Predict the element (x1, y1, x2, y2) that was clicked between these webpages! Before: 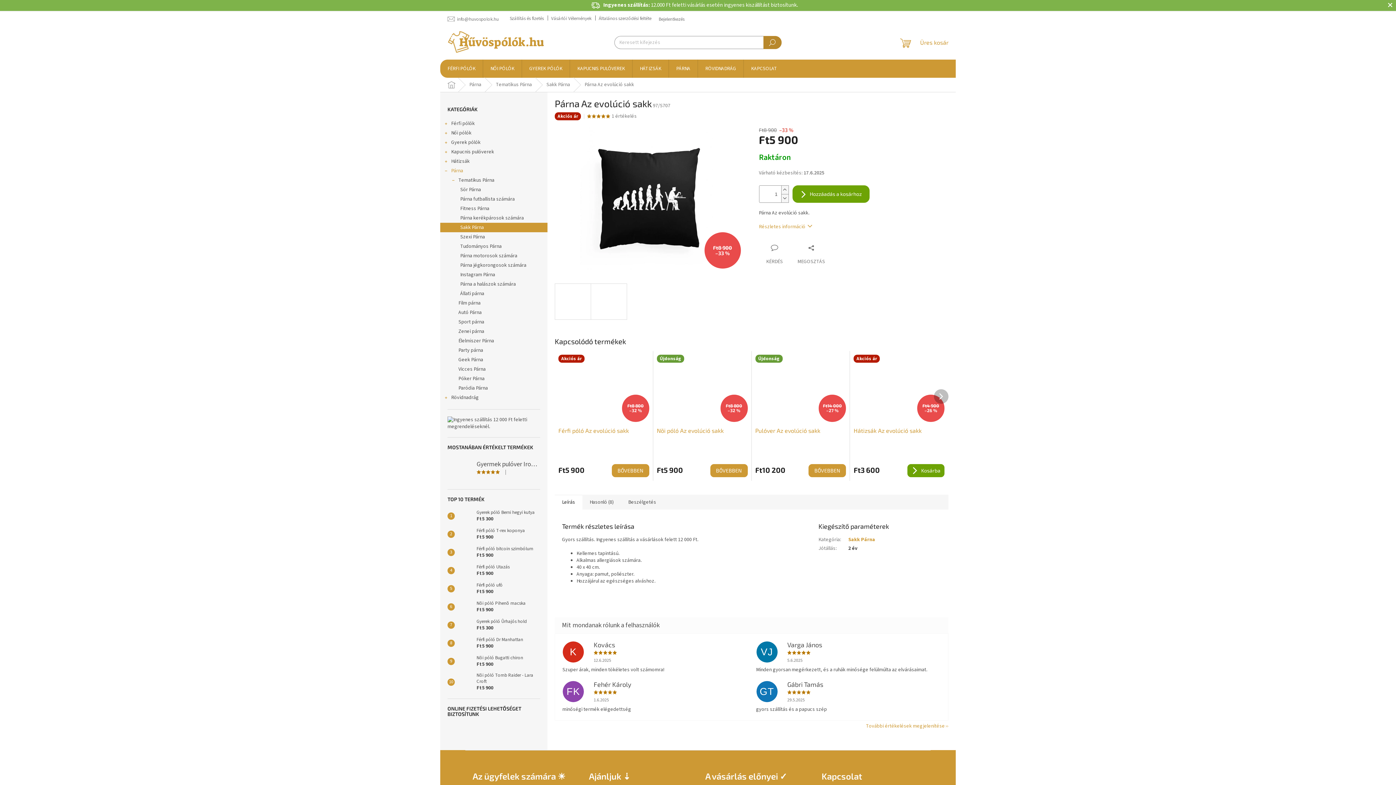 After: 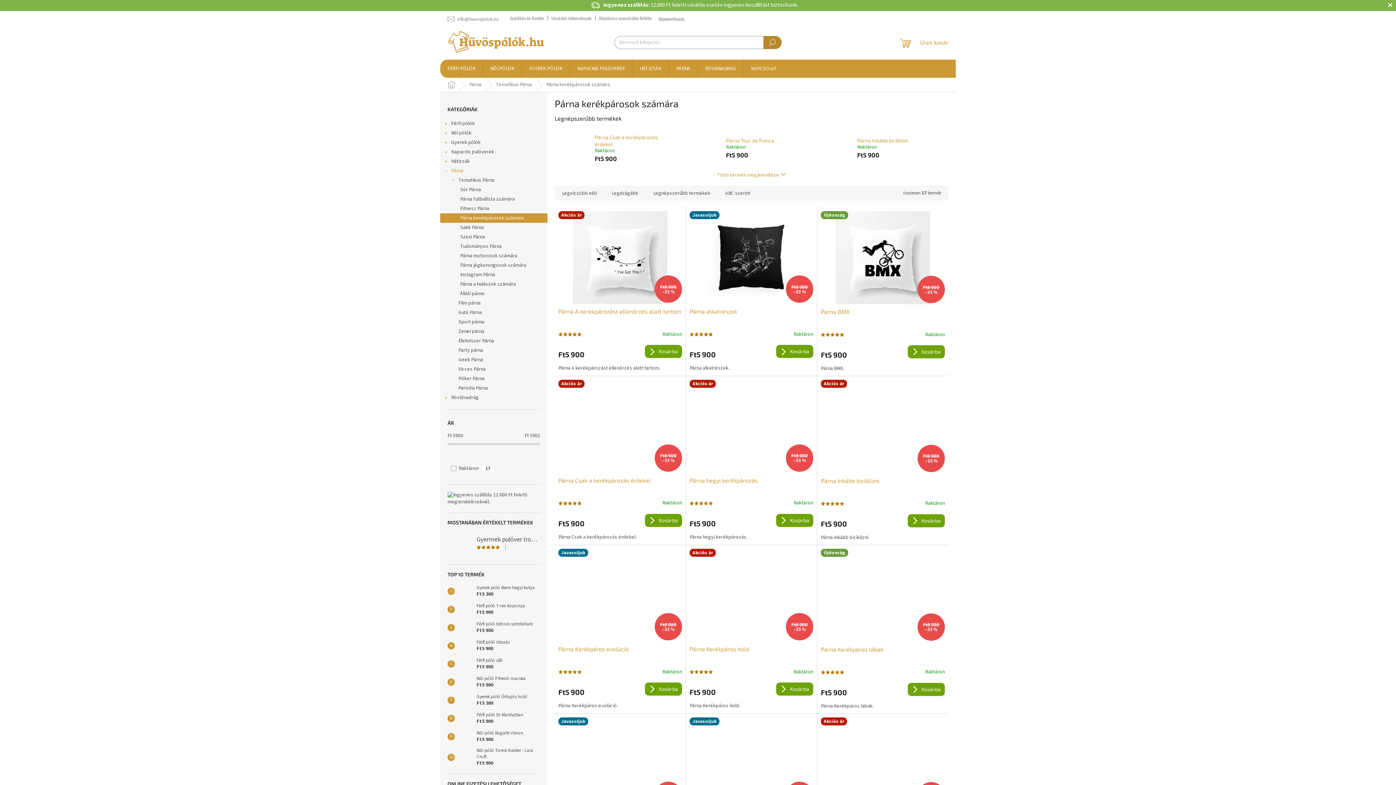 Action: bbox: (440, 213, 547, 222) label: Párna kerékpárosok számára